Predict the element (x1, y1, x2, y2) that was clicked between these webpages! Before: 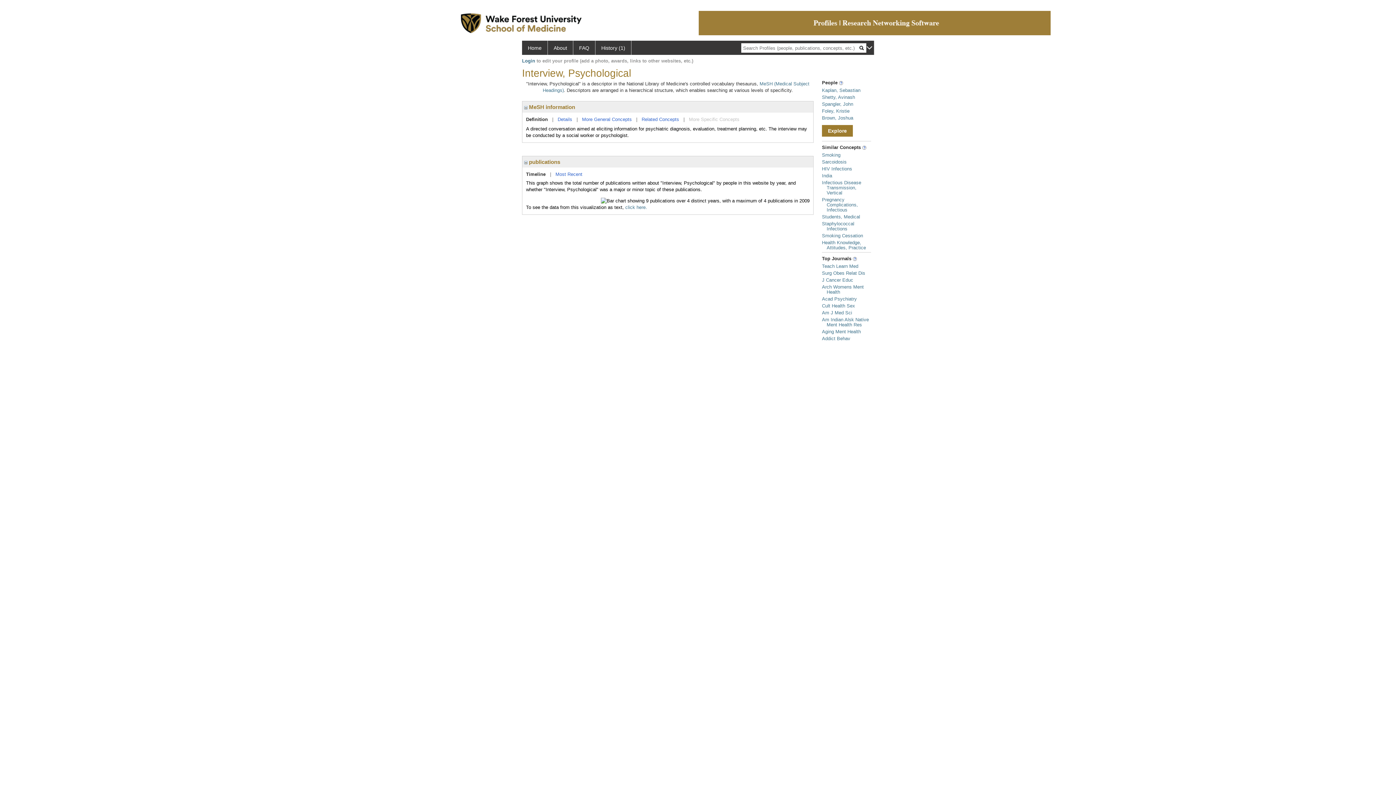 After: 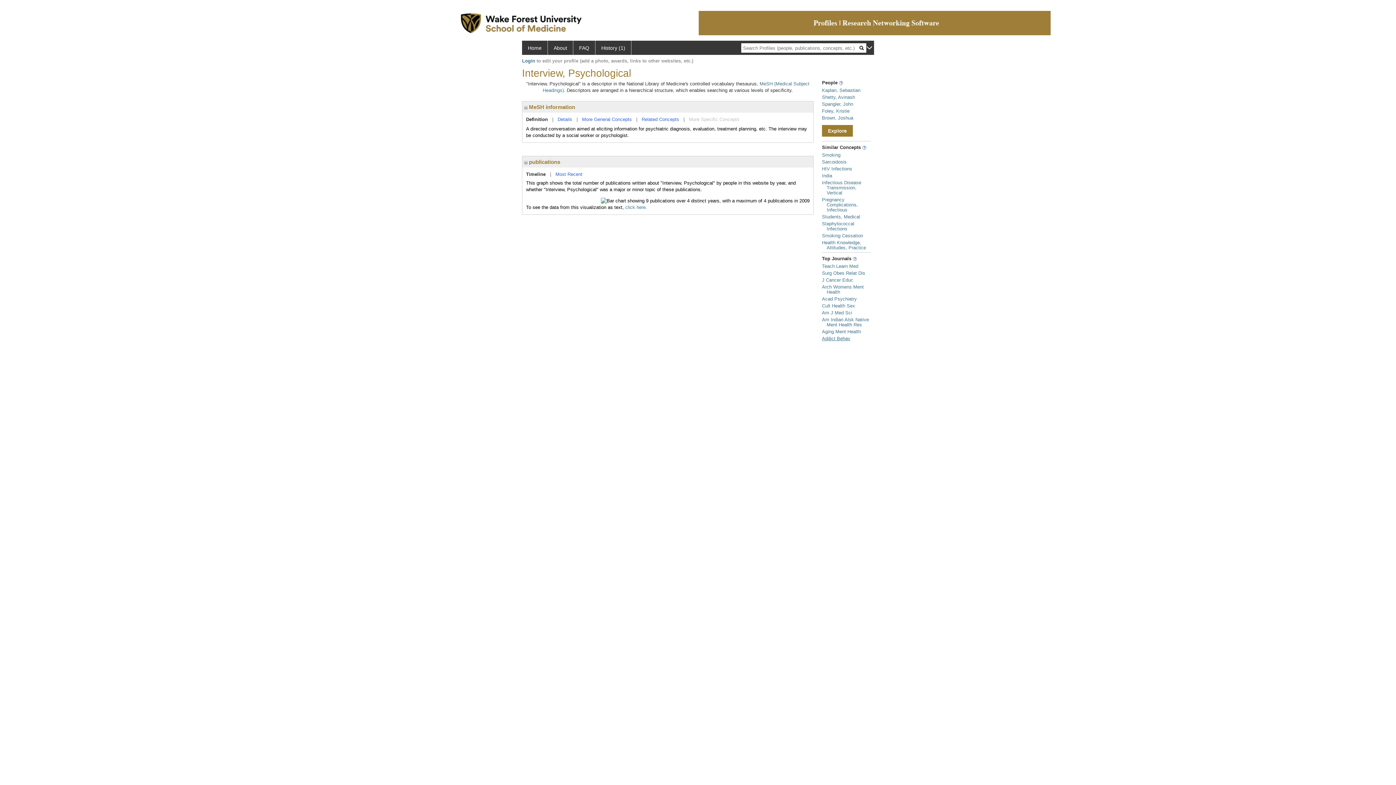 Action: label: Addict Behav bbox: (822, 336, 850, 341)